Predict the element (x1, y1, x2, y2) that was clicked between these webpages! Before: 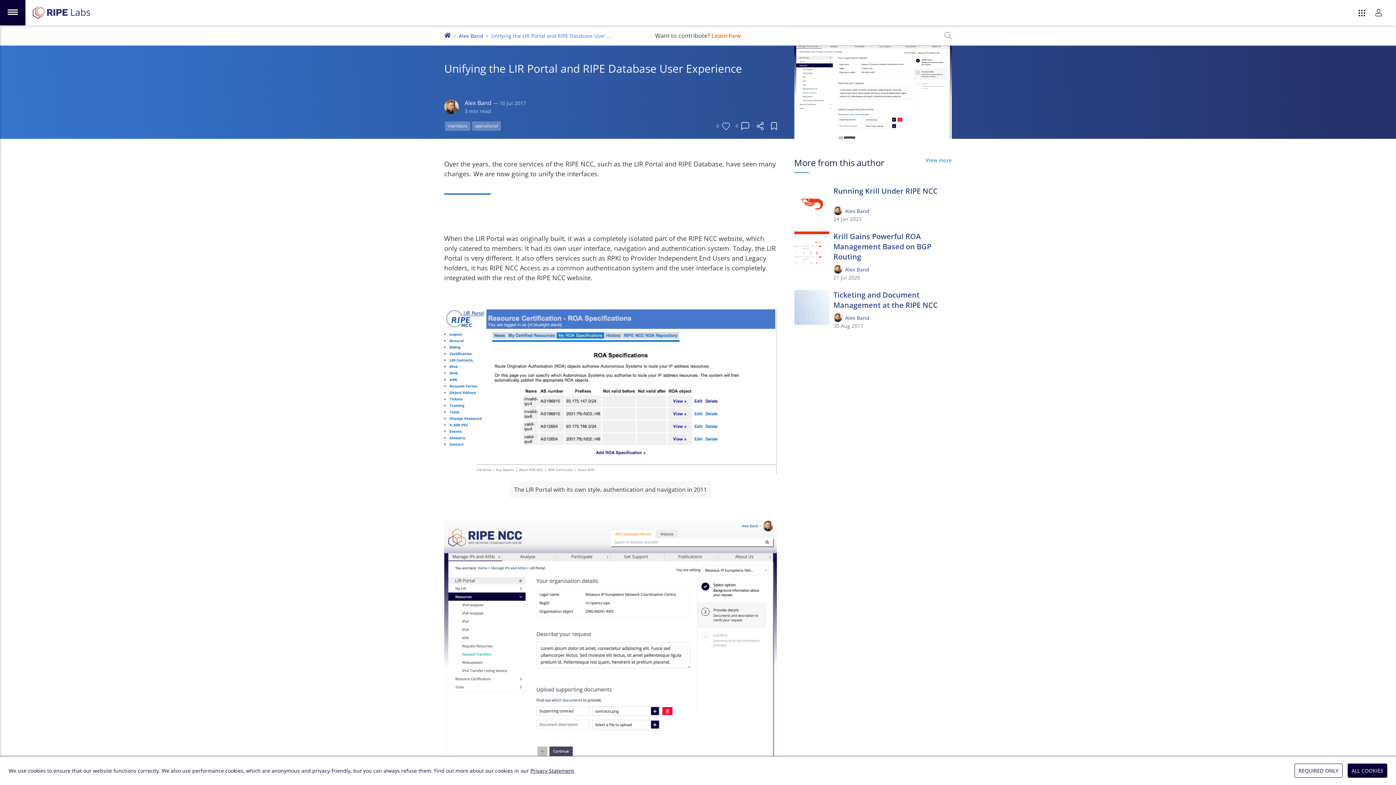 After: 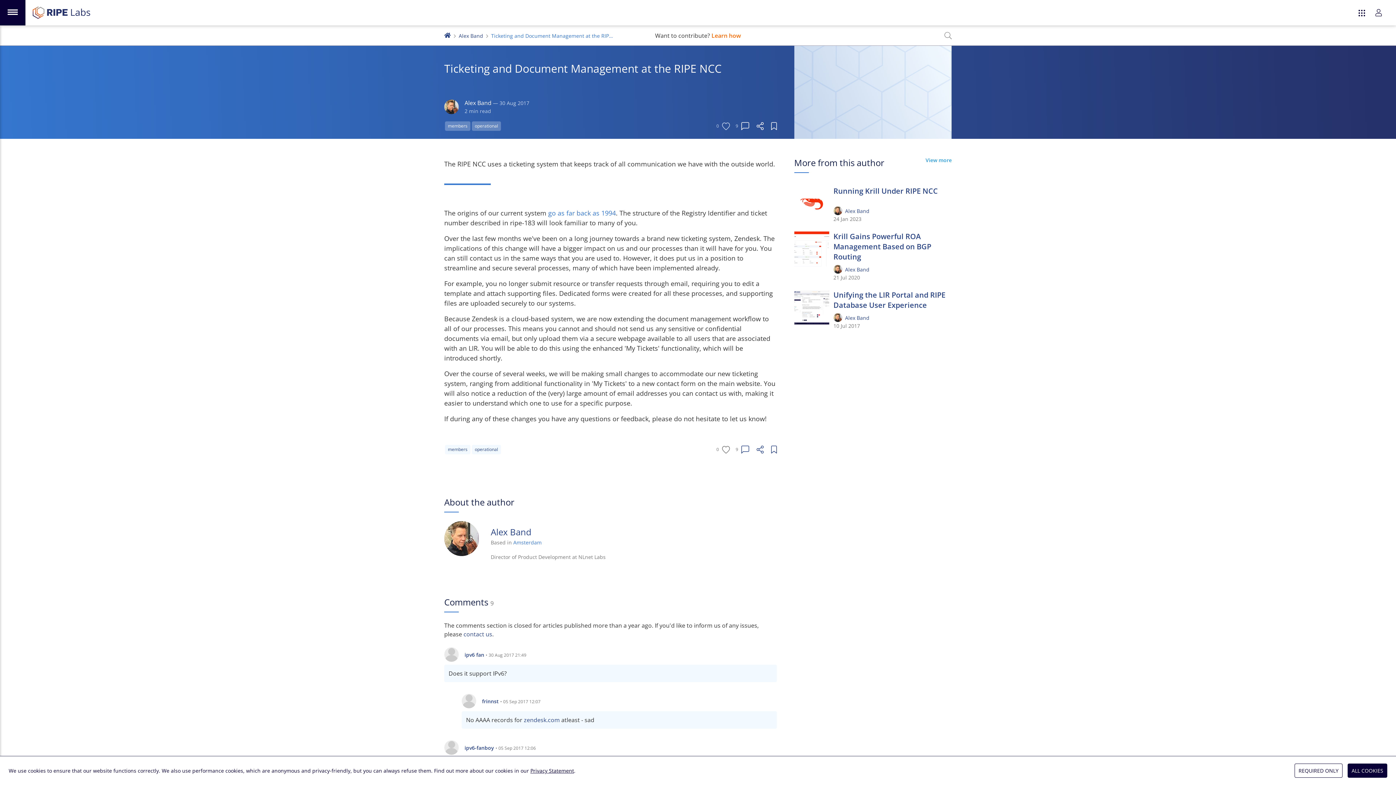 Action: label: Ticketing and Document Management at the RIPE NCC bbox: (833, 290, 938, 310)